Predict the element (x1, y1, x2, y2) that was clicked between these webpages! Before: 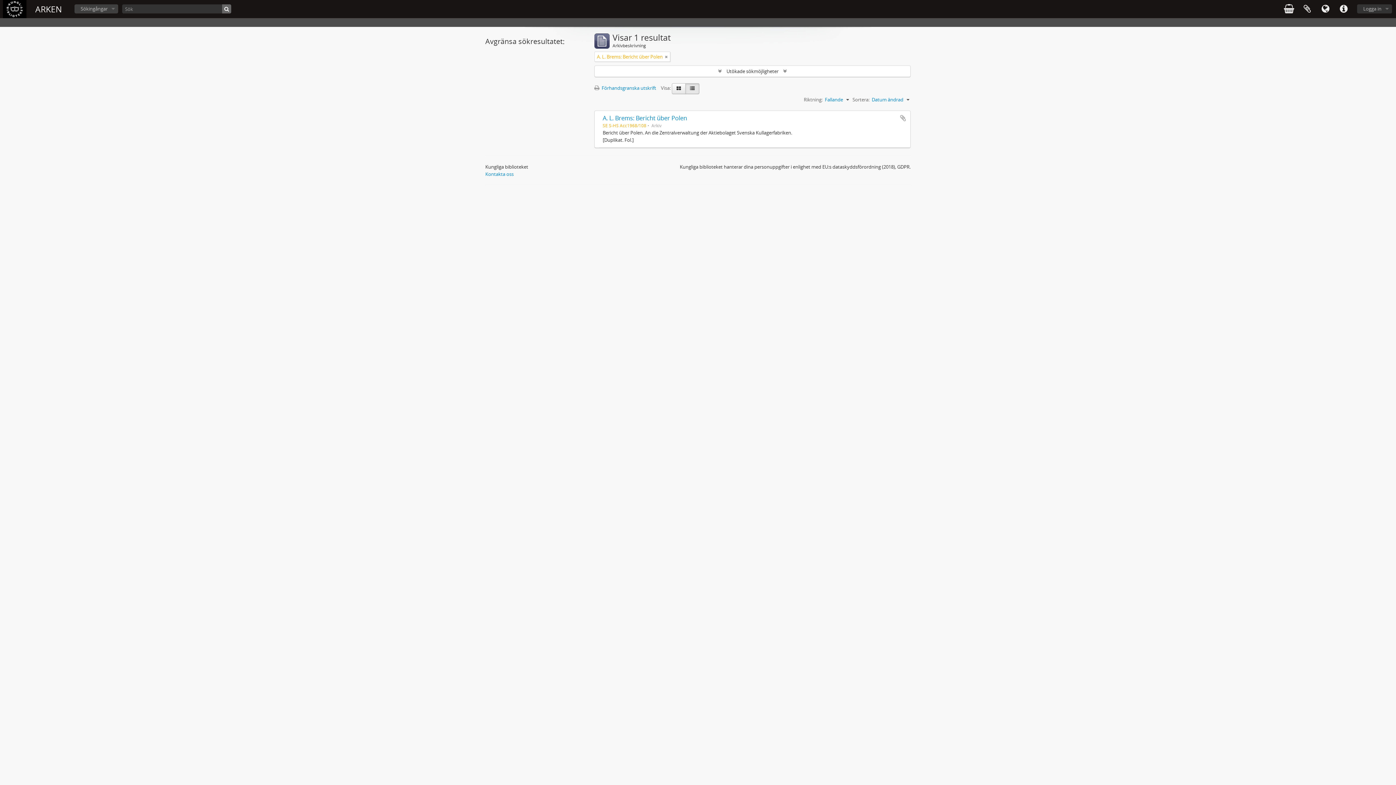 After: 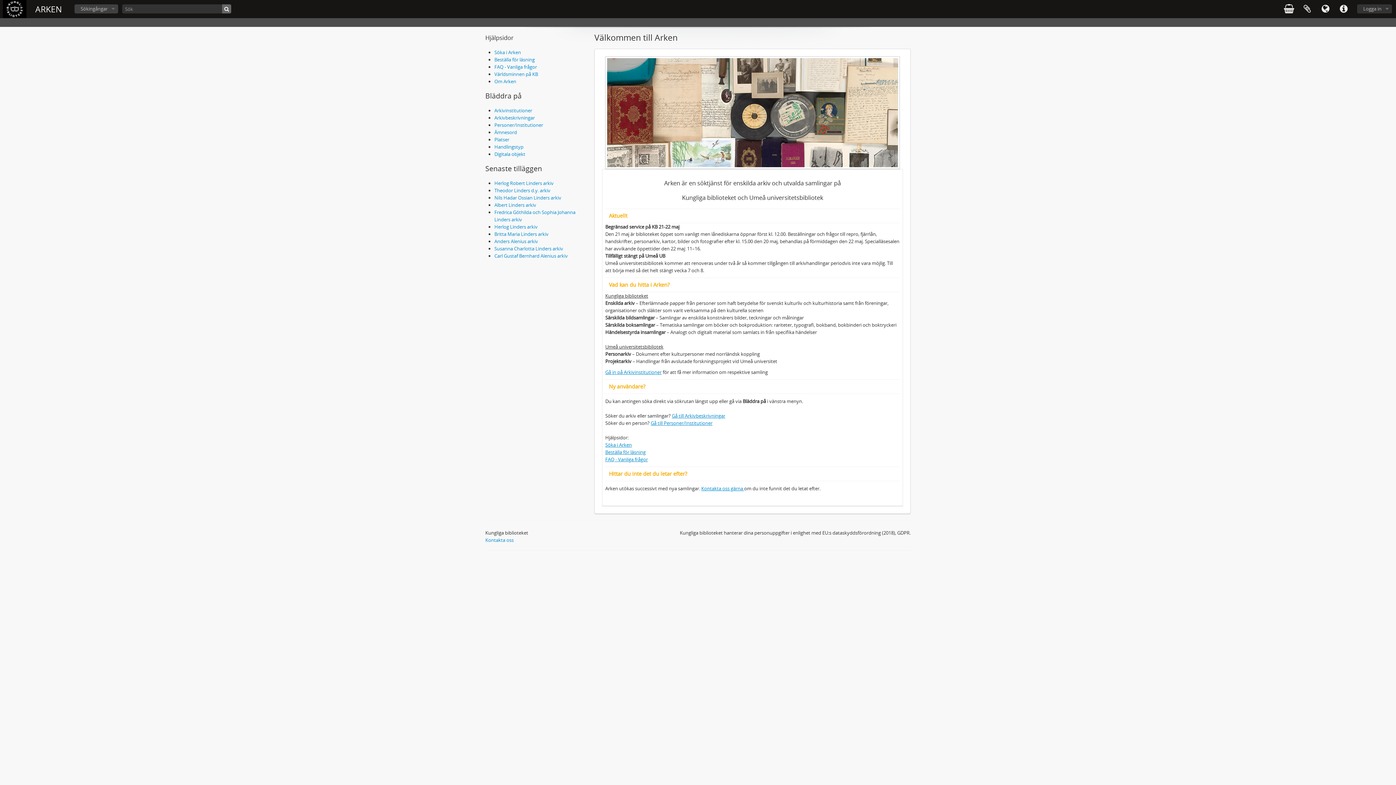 Action: bbox: (35, 3, 61, 14) label: ARKEN